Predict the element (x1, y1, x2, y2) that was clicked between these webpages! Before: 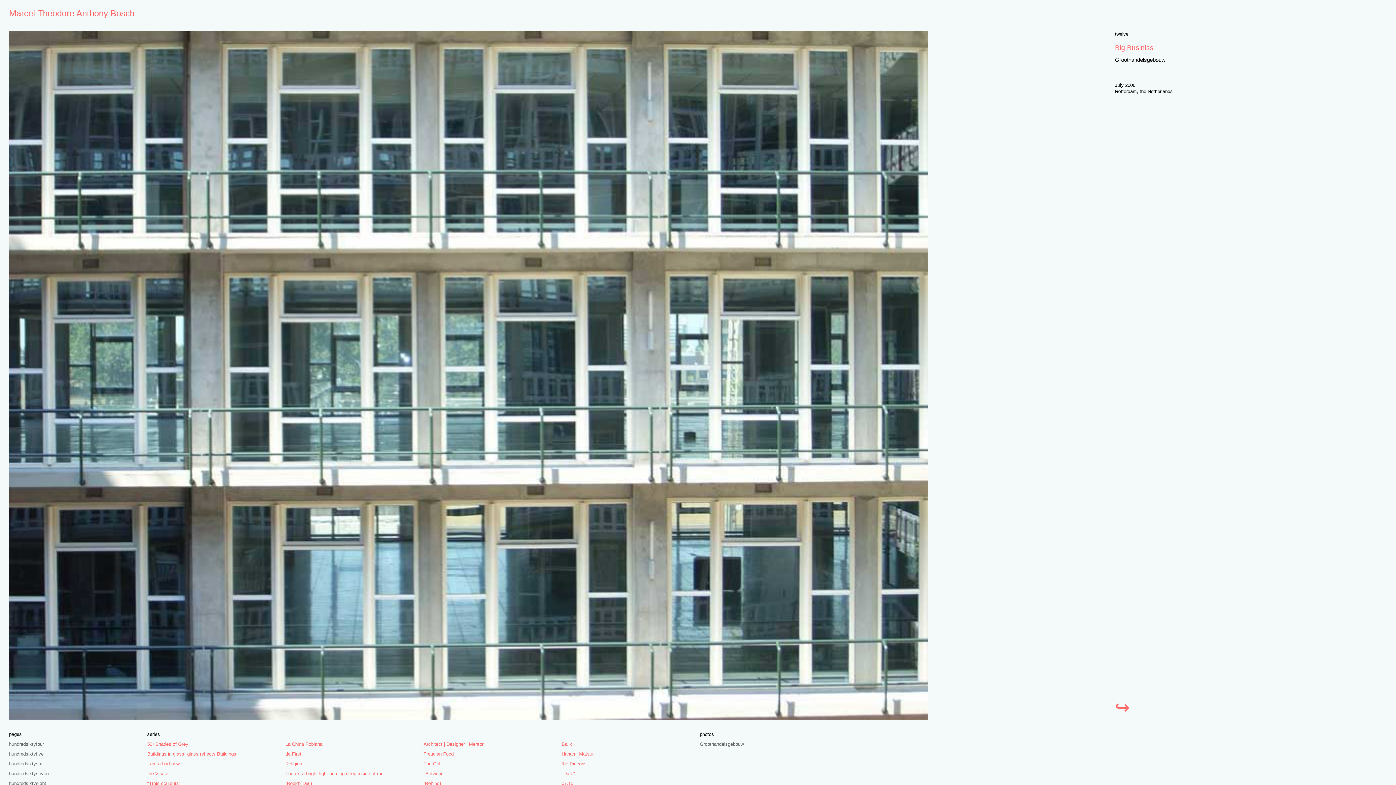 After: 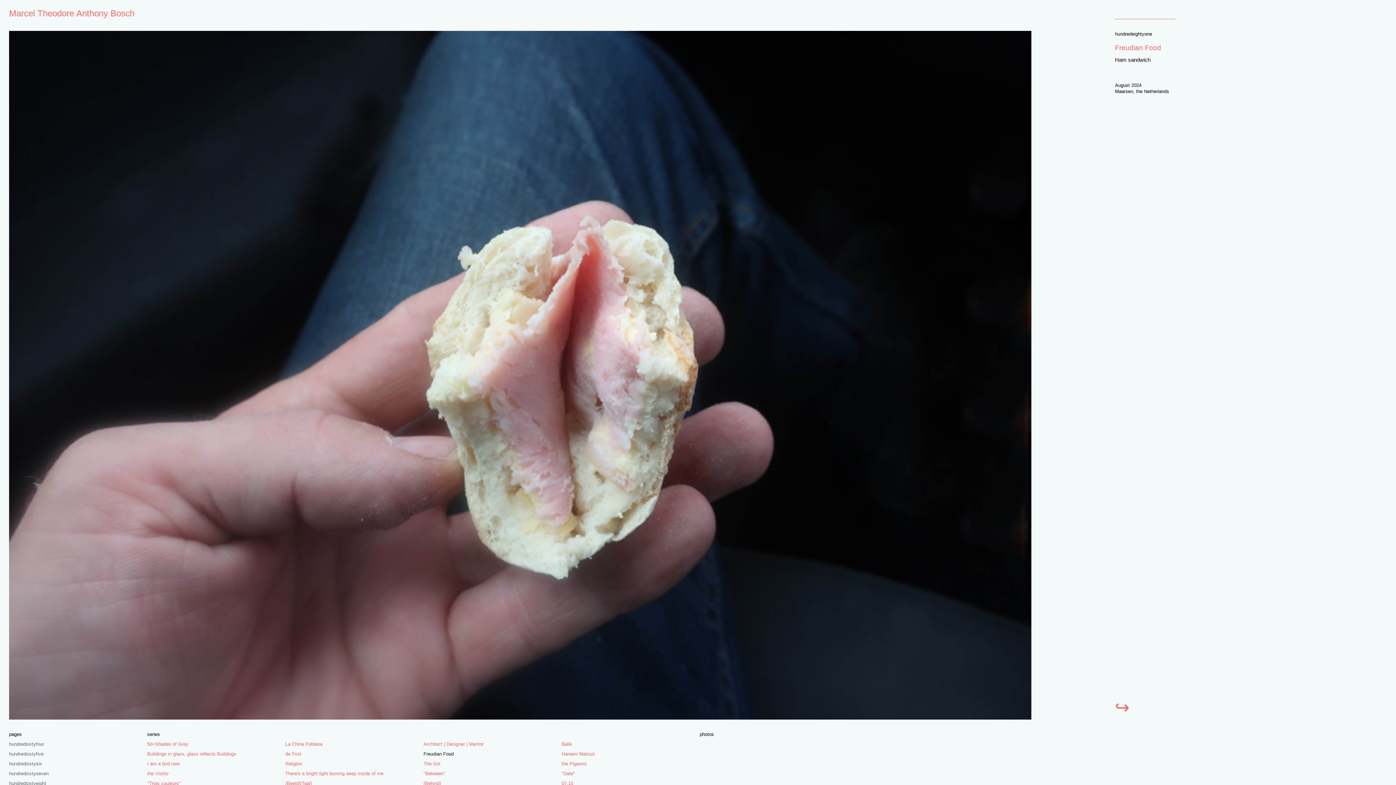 Action: label: Freudian Food bbox: (421, 749, 560, 759)